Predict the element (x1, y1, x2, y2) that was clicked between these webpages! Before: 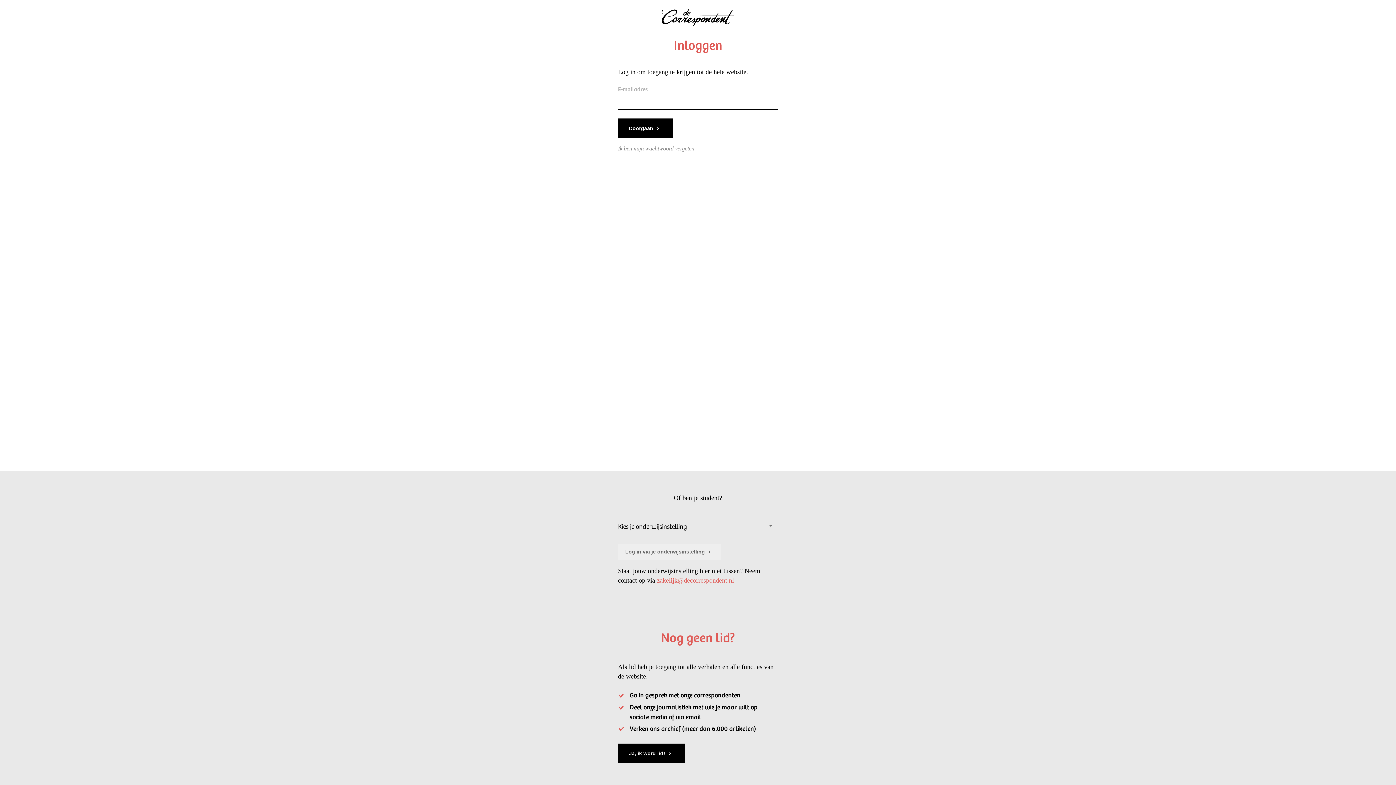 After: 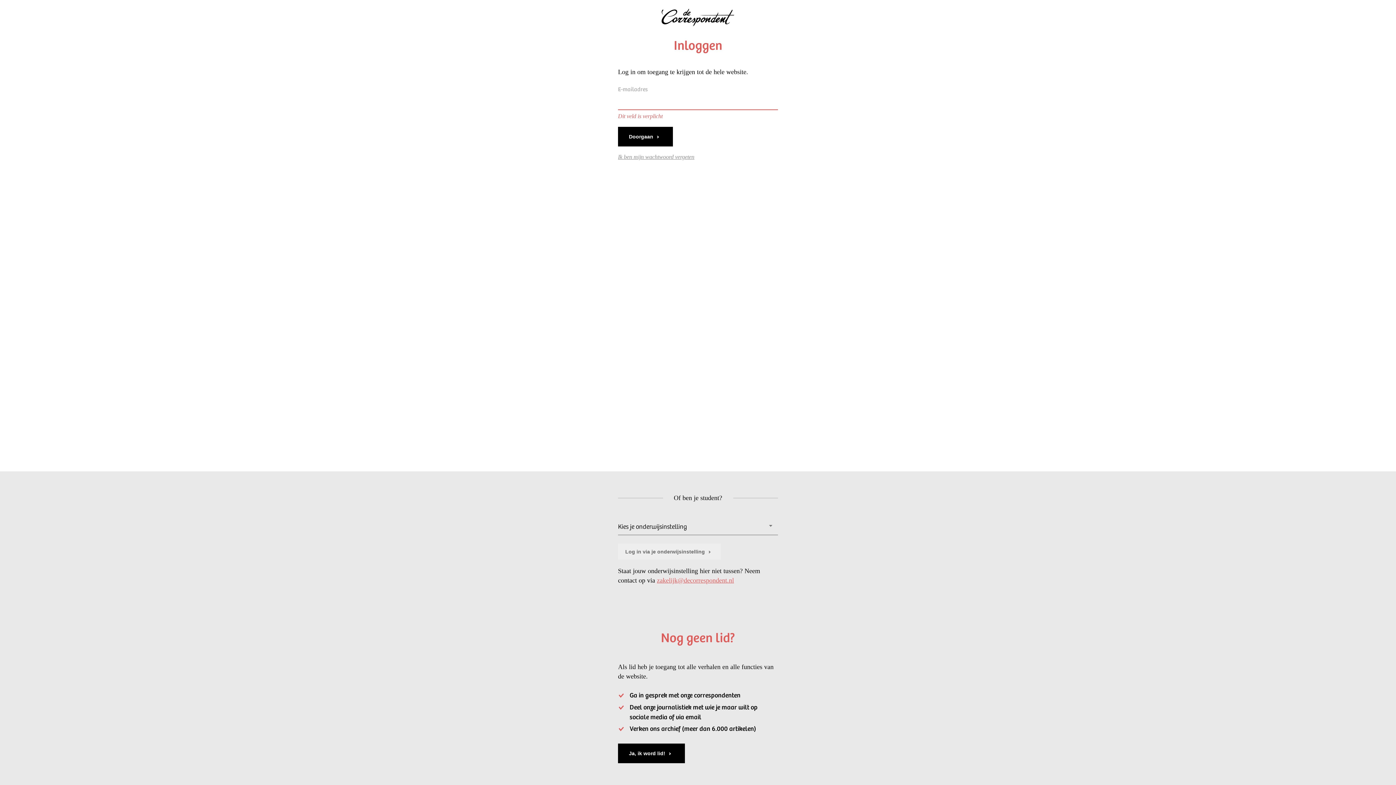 Action: bbox: (618, 118, 673, 138) label: Doorgaan